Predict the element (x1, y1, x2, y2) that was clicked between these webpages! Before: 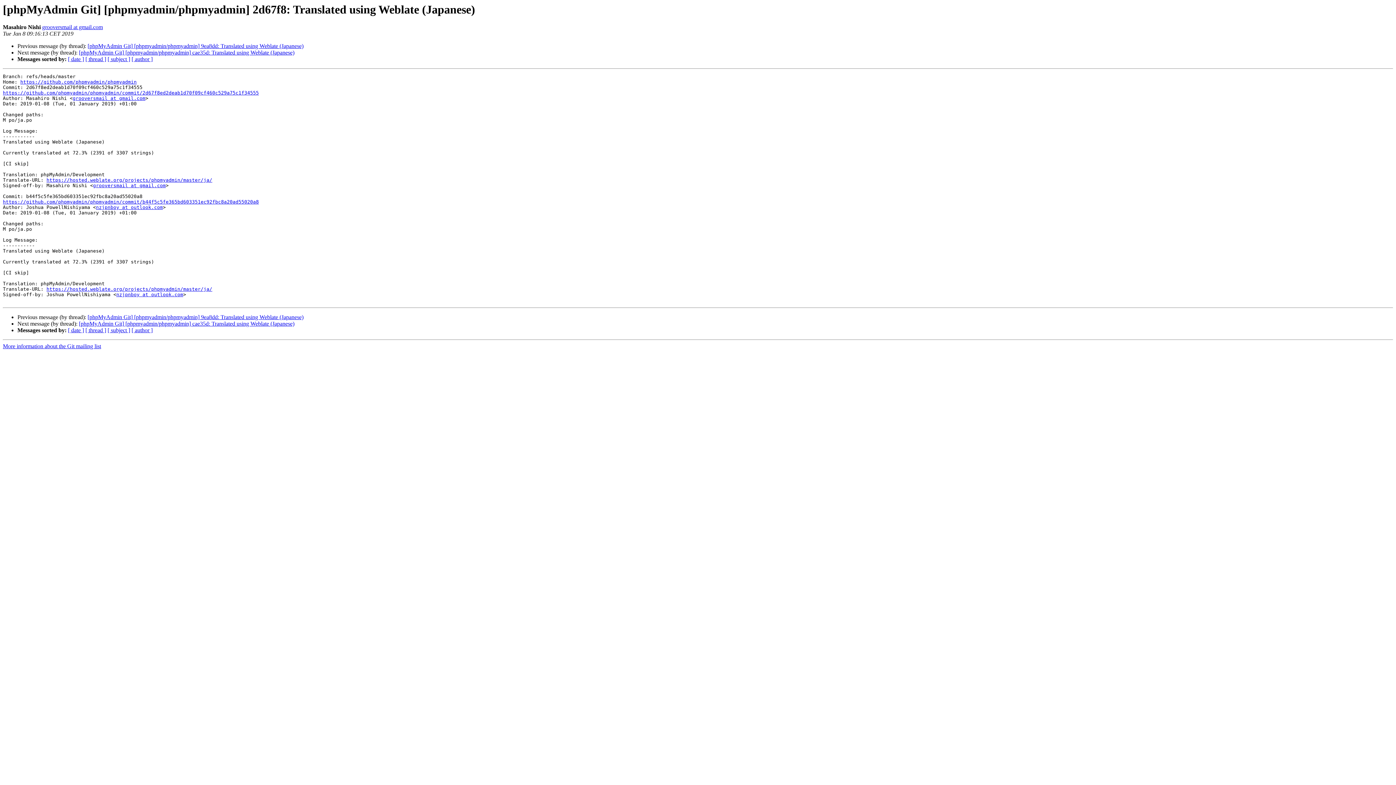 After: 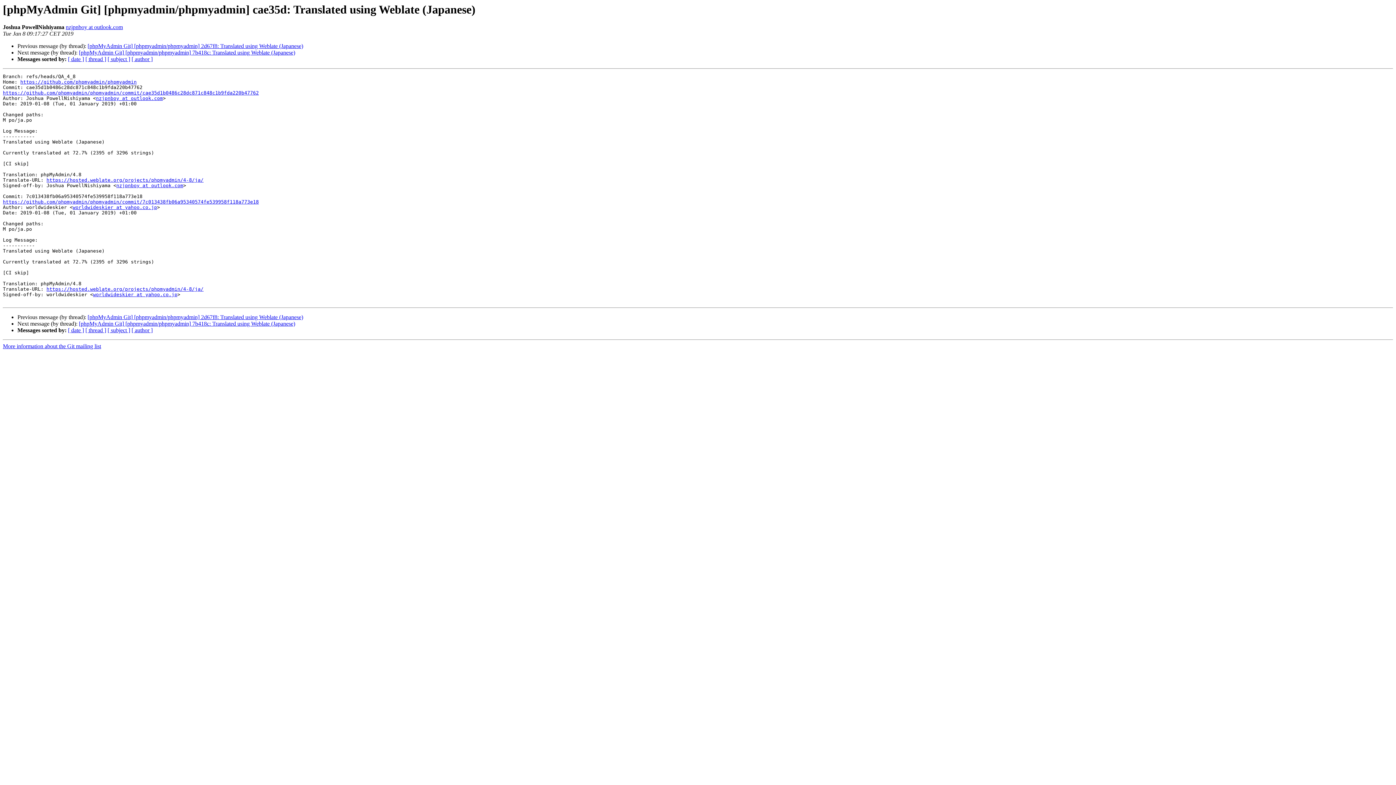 Action: bbox: (78, 320, 294, 327) label: [phpMyAdmin Git] [phpmyadmin/phpmyadmin] cae35d: Translated using Weblate (Japanese)